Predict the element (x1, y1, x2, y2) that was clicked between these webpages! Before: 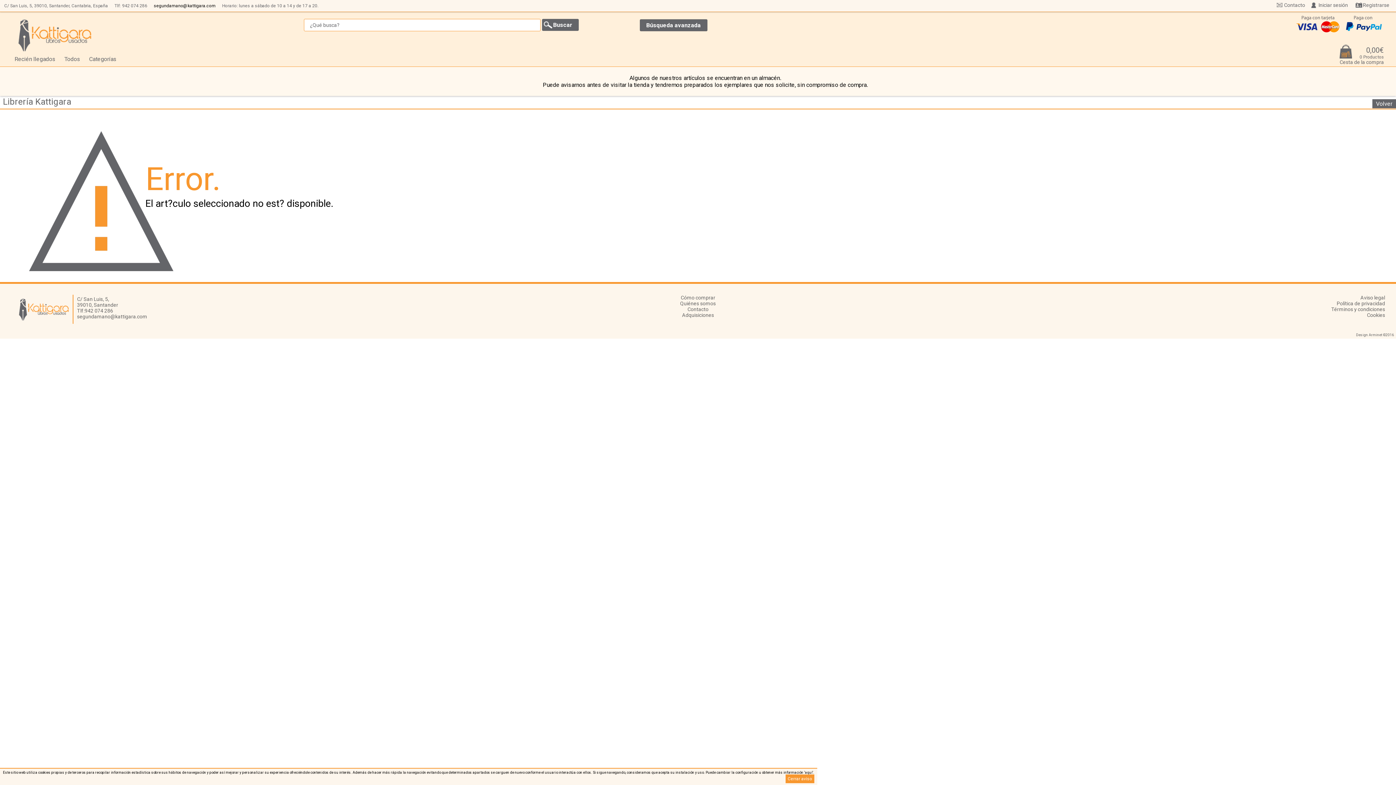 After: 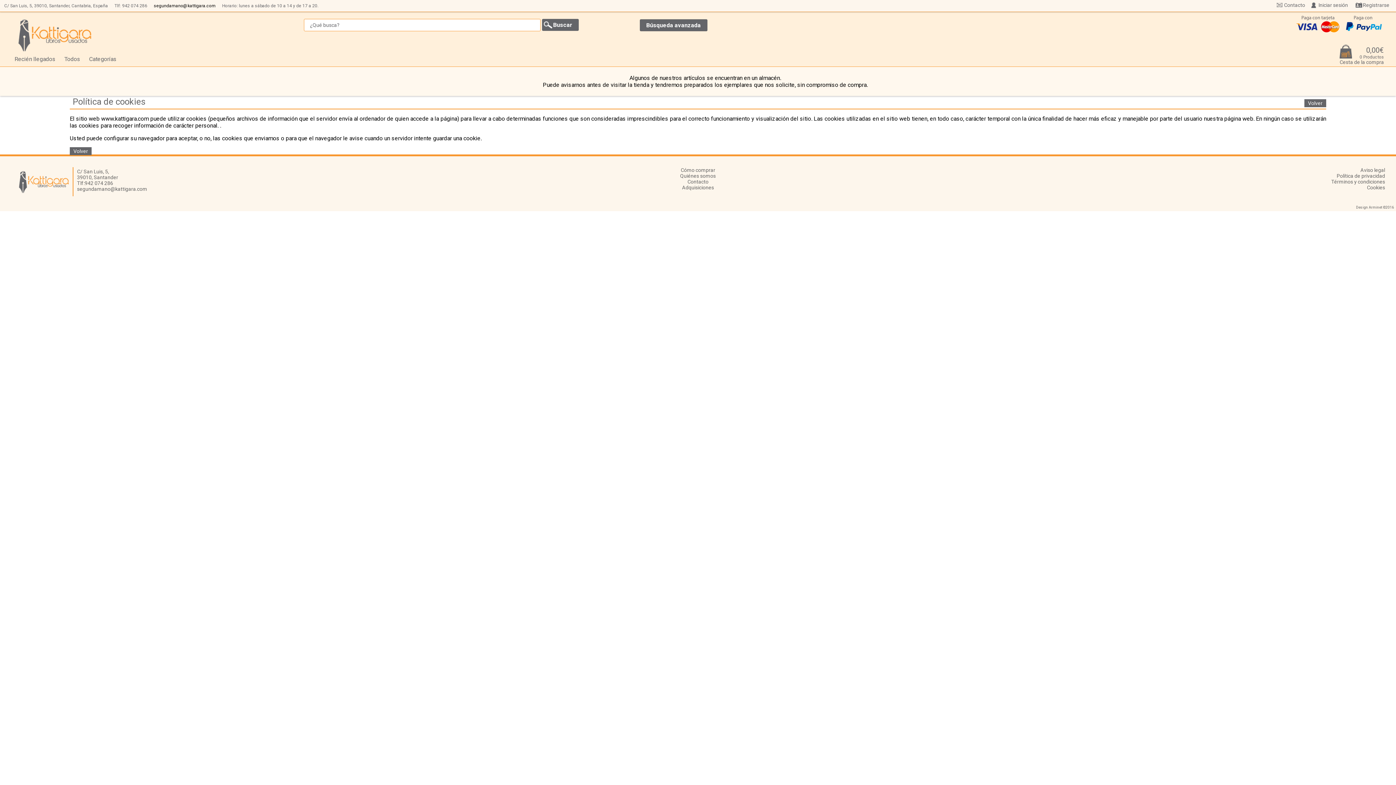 Action: bbox: (927, 312, 1385, 318) label: Cookies